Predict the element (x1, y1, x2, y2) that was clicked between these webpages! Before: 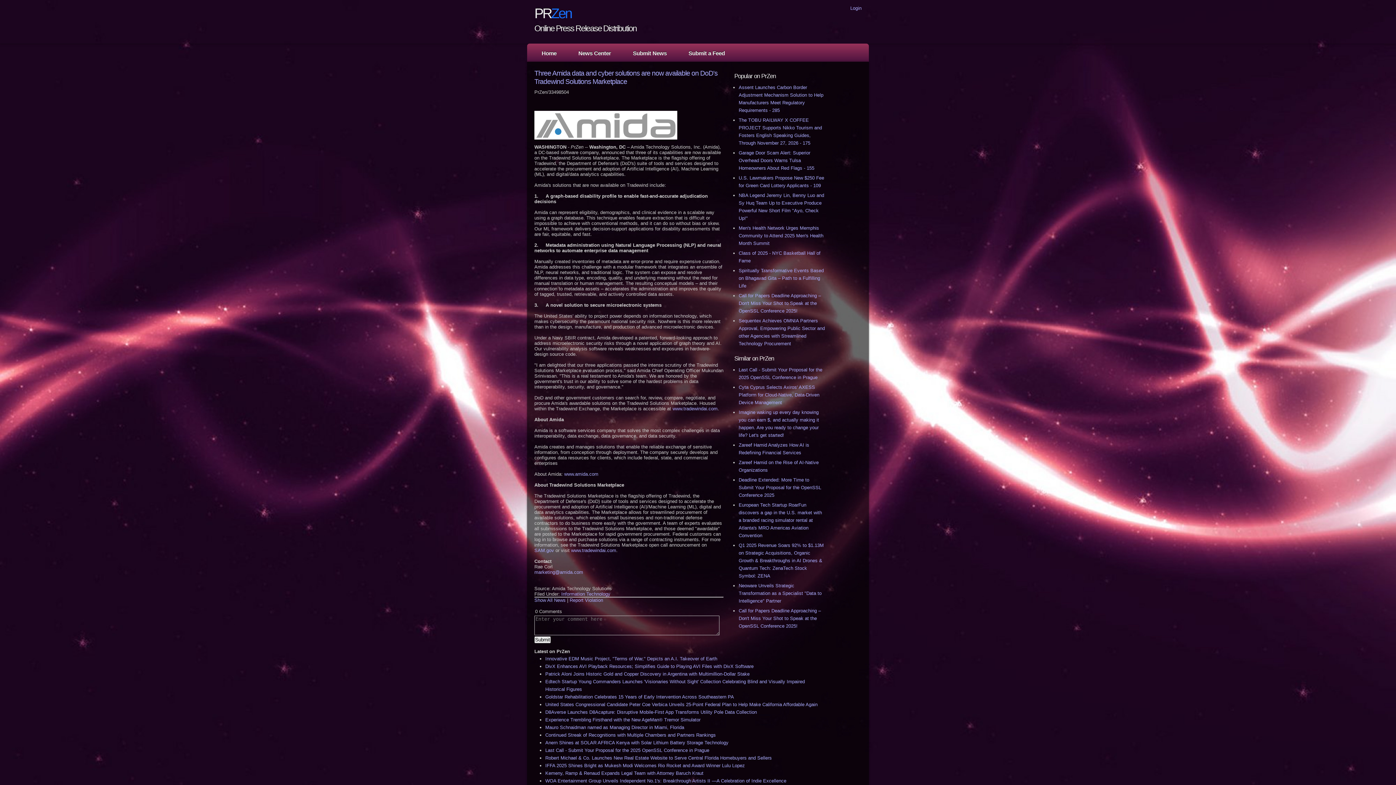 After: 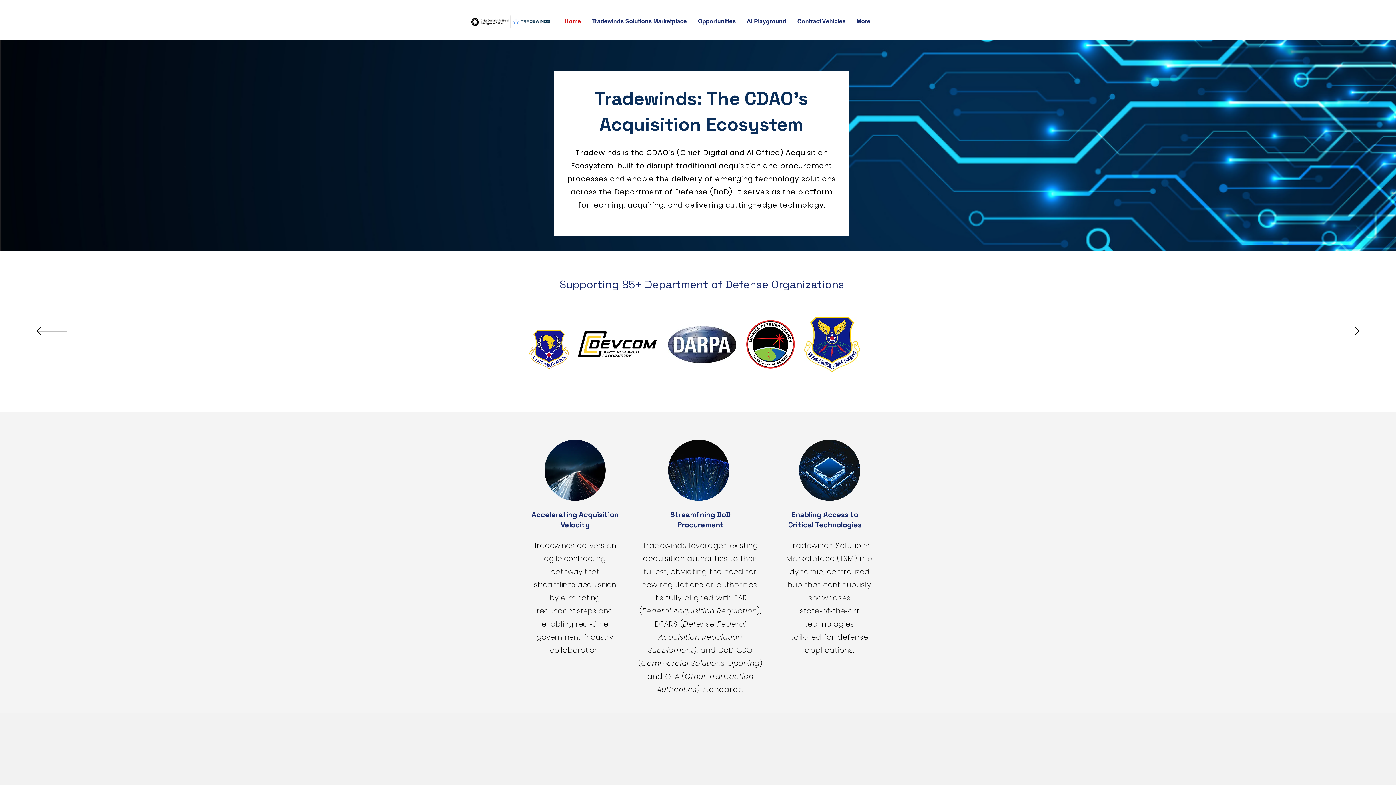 Action: label: www.tradewindai.com bbox: (672, 406, 717, 411)